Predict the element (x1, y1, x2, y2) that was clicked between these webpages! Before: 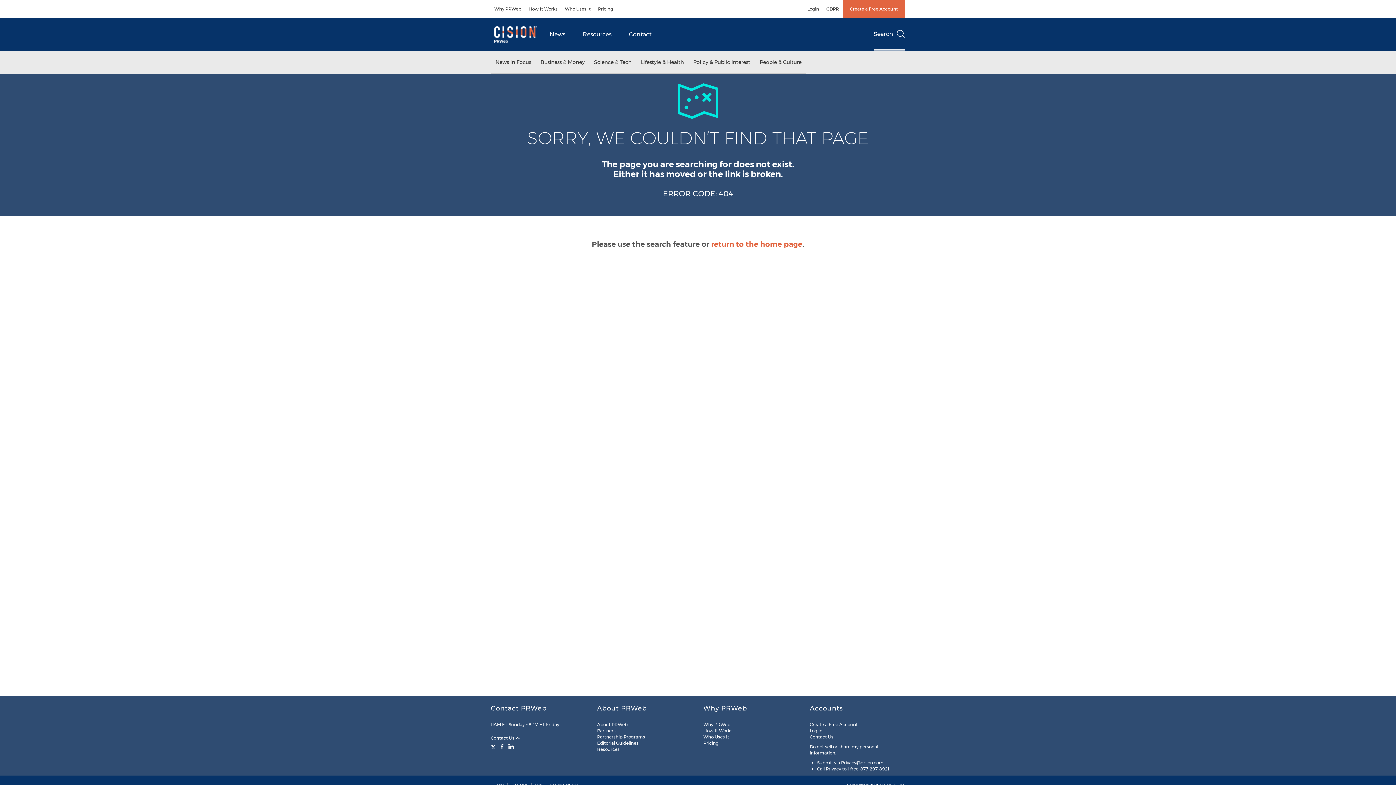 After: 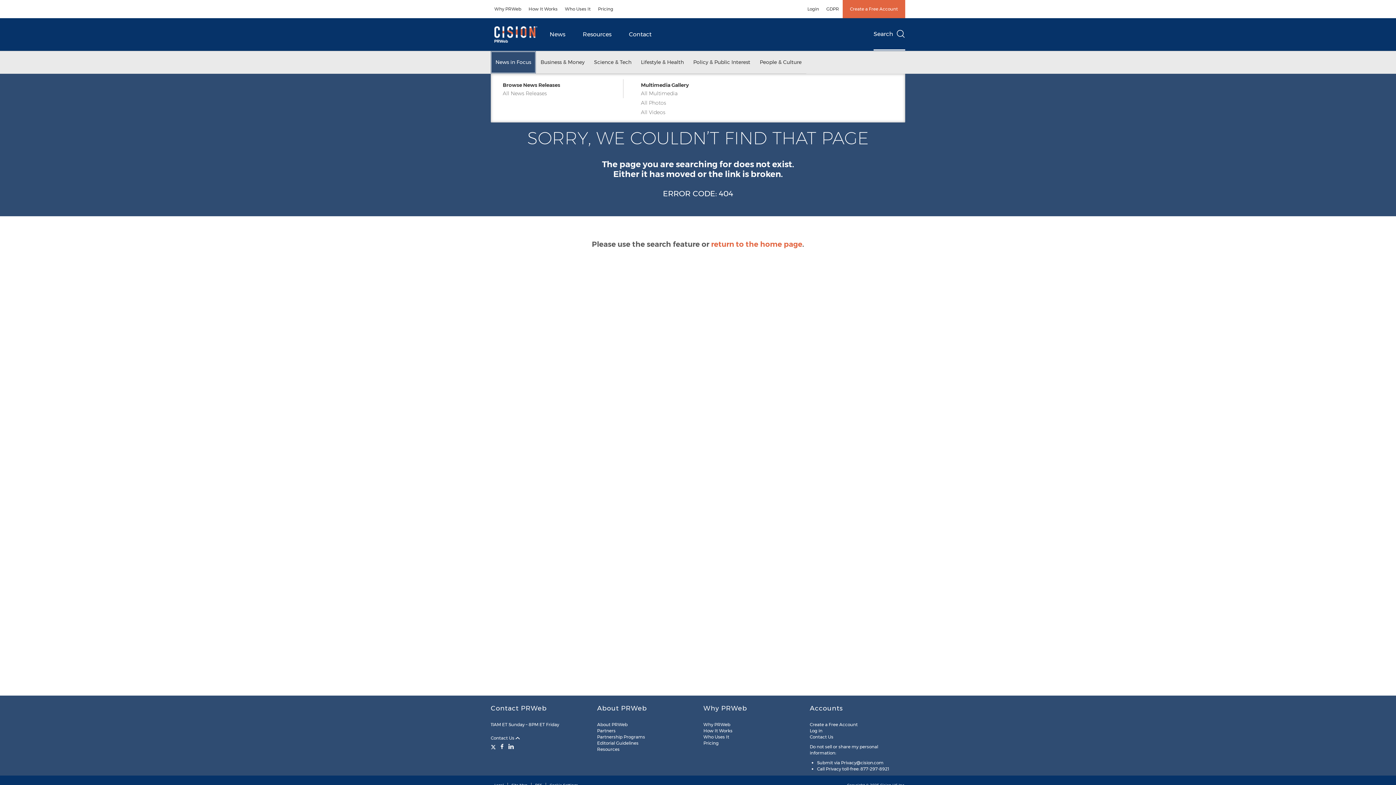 Action: label: News in Focus bbox: (490, 51, 536, 73)